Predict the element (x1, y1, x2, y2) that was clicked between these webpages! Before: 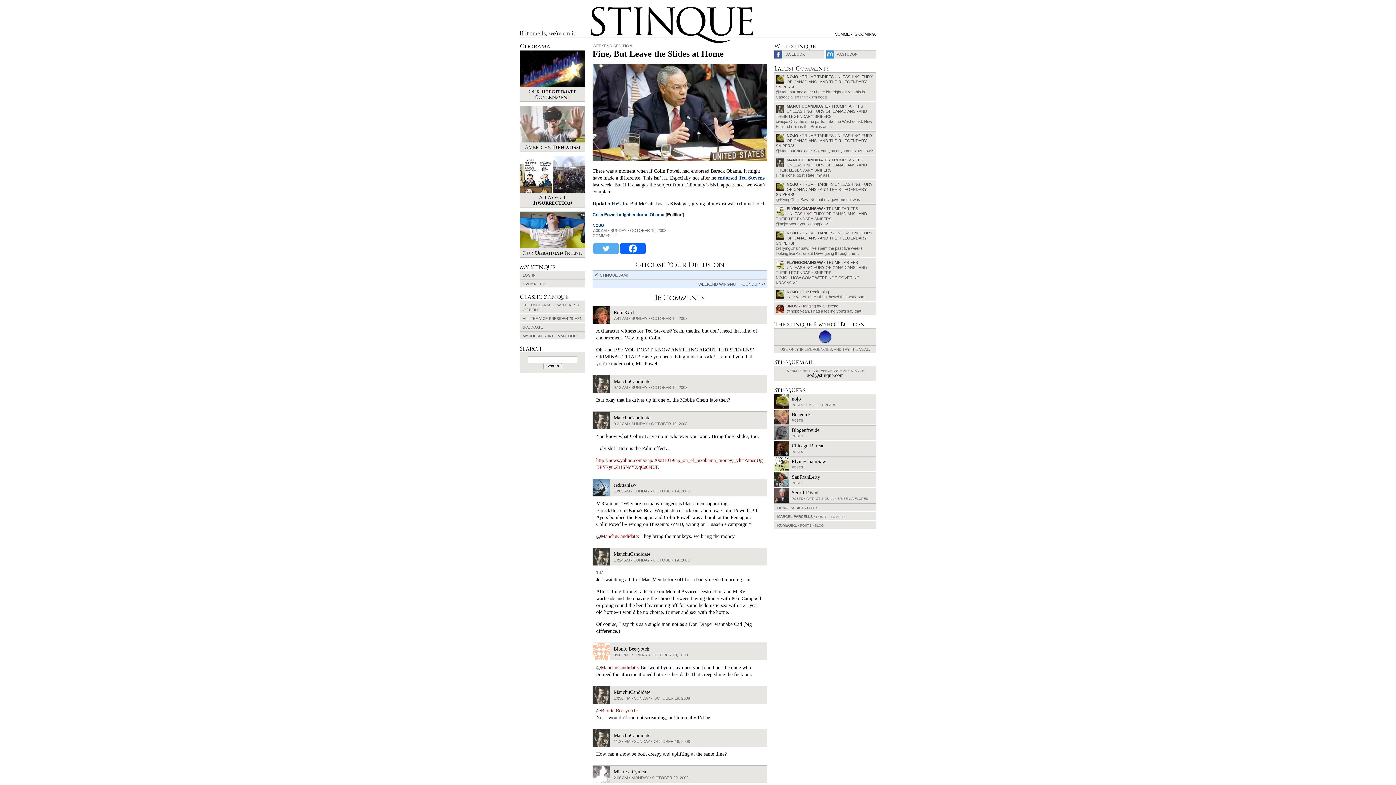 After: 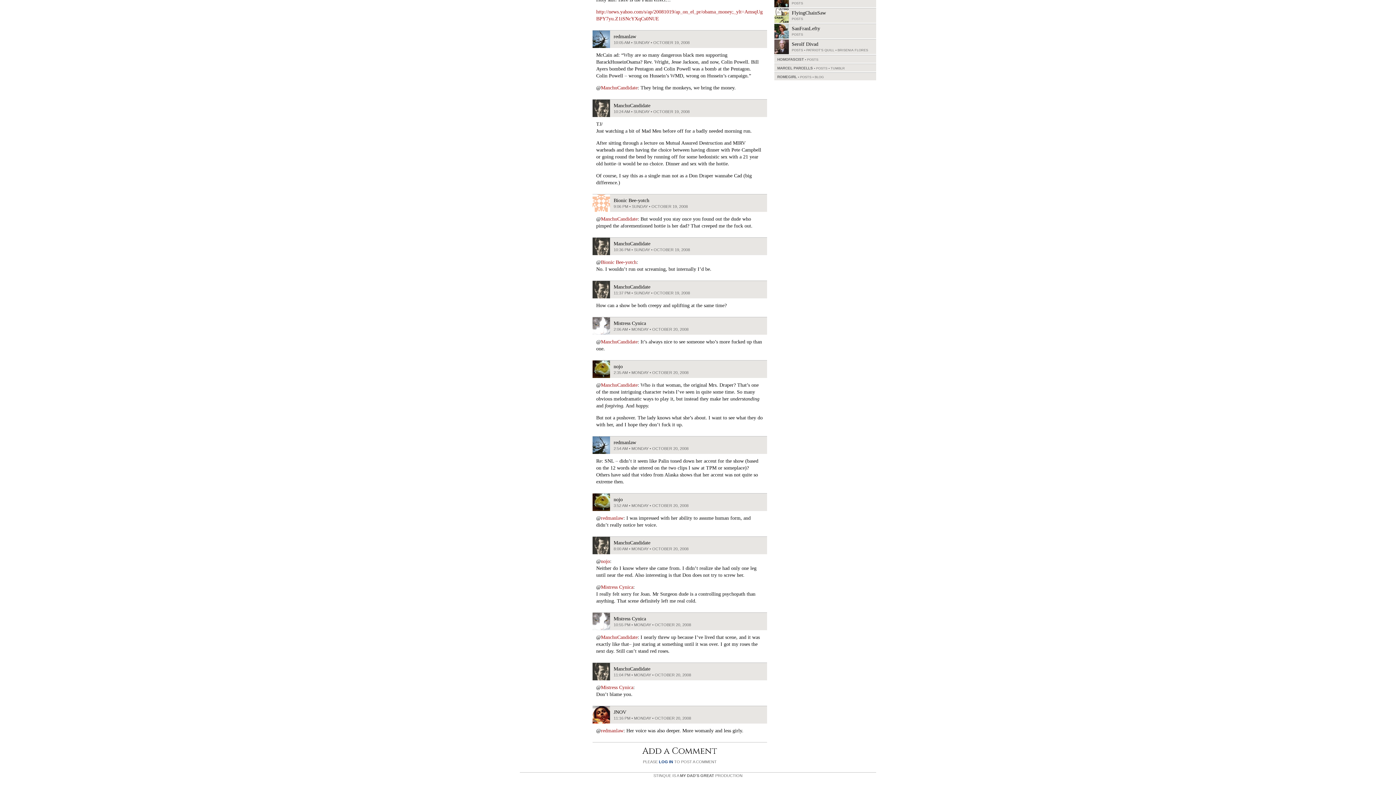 Action: bbox: (601, 708, 636, 713) label: Bionic Bee-yotch